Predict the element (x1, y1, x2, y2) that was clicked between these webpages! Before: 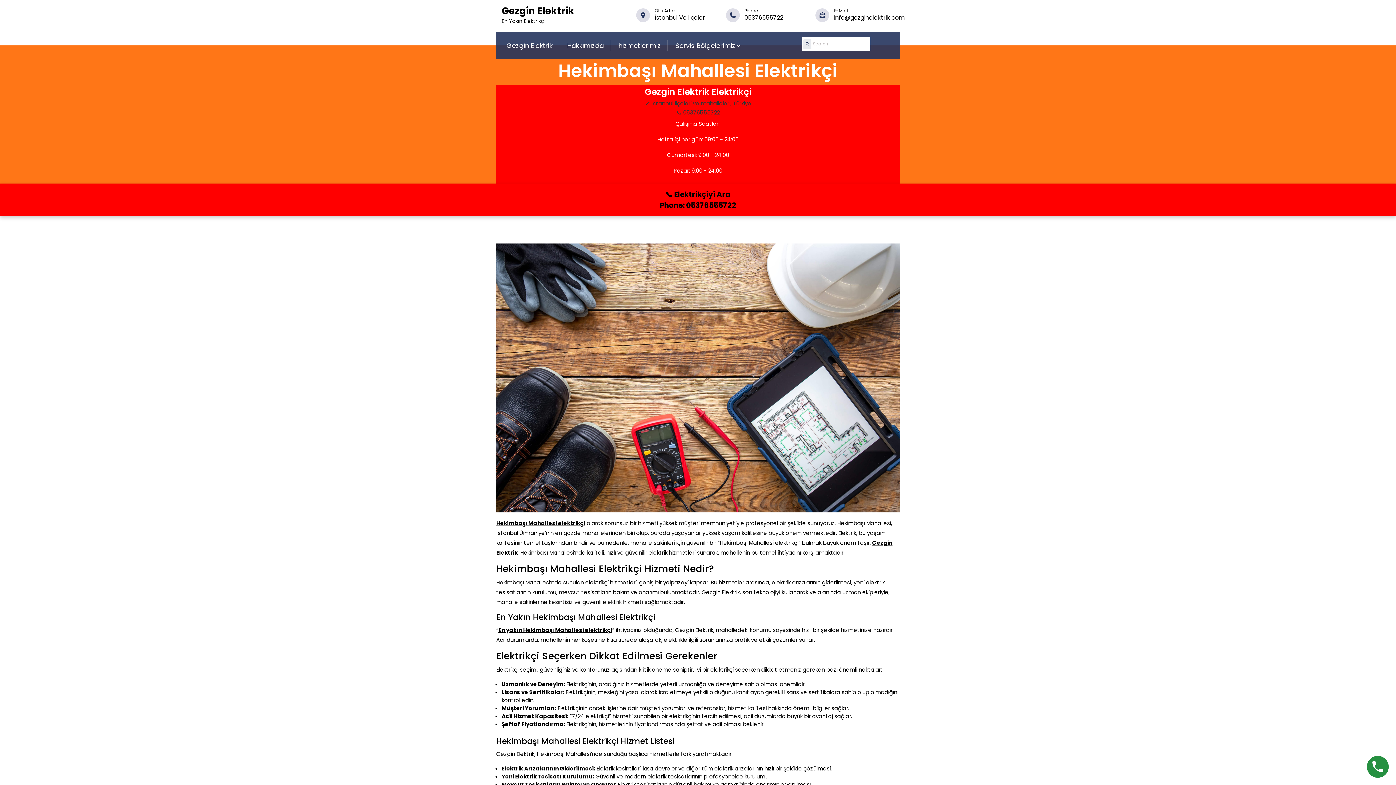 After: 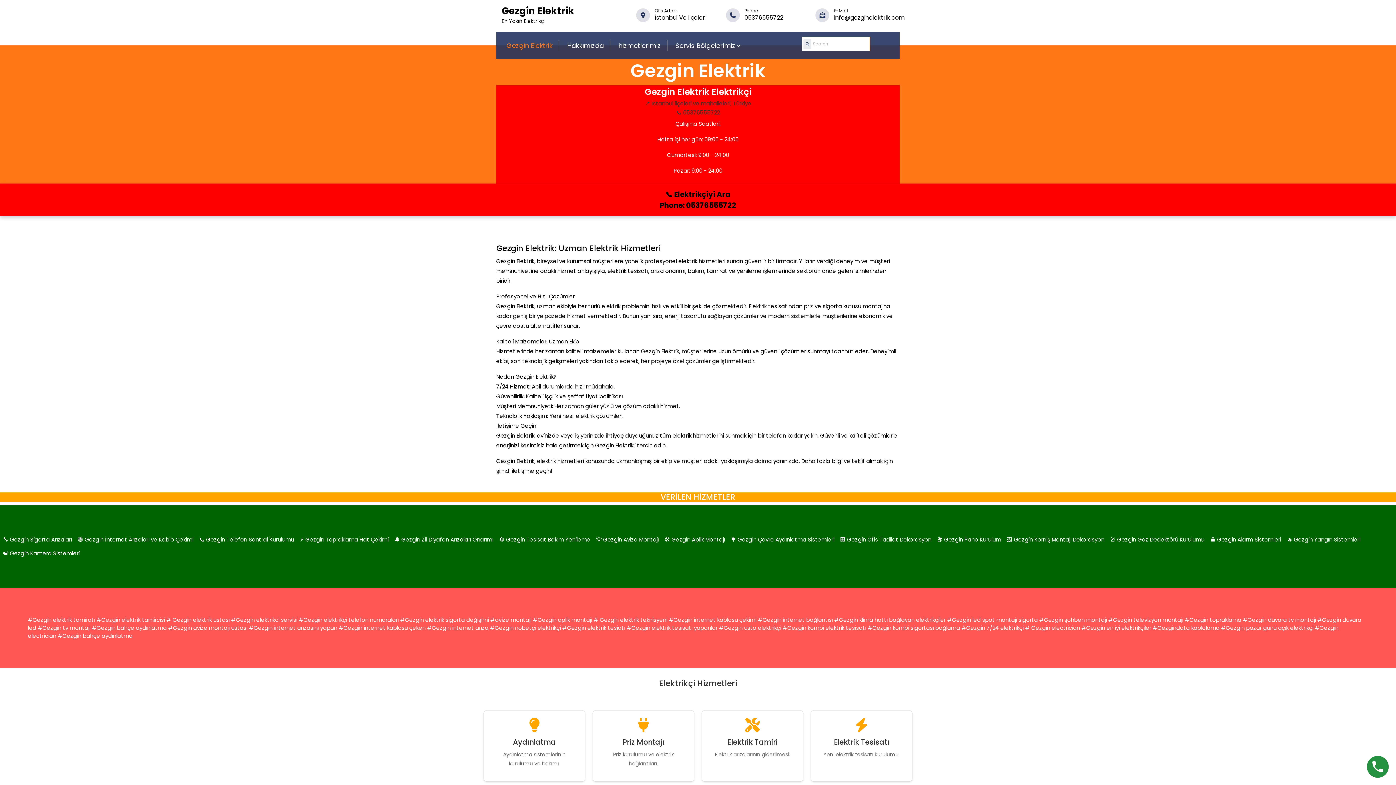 Action: bbox: (500, 40, 558, 50) label: Gezgin Elektrik